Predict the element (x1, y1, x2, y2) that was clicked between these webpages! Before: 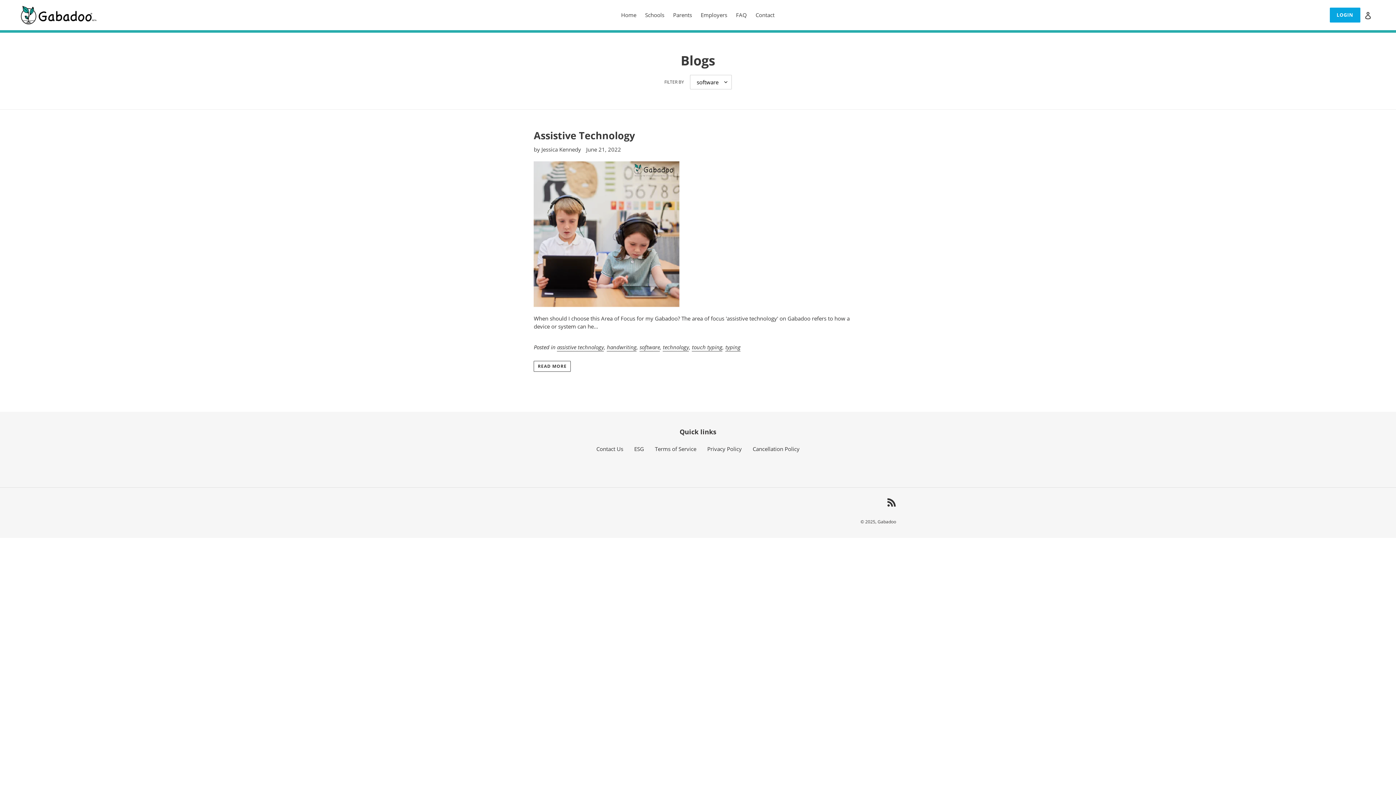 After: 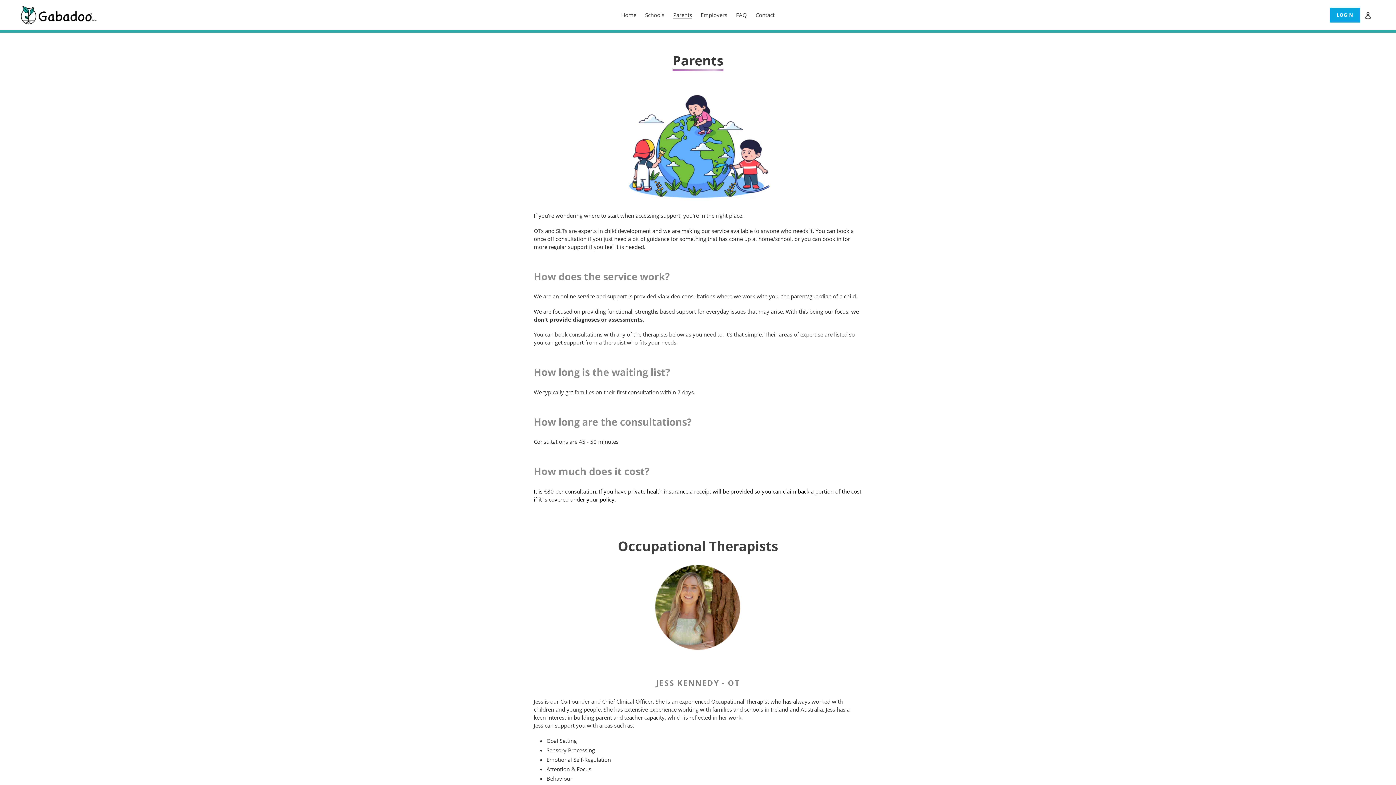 Action: label: Parents bbox: (669, 9, 695, 20)